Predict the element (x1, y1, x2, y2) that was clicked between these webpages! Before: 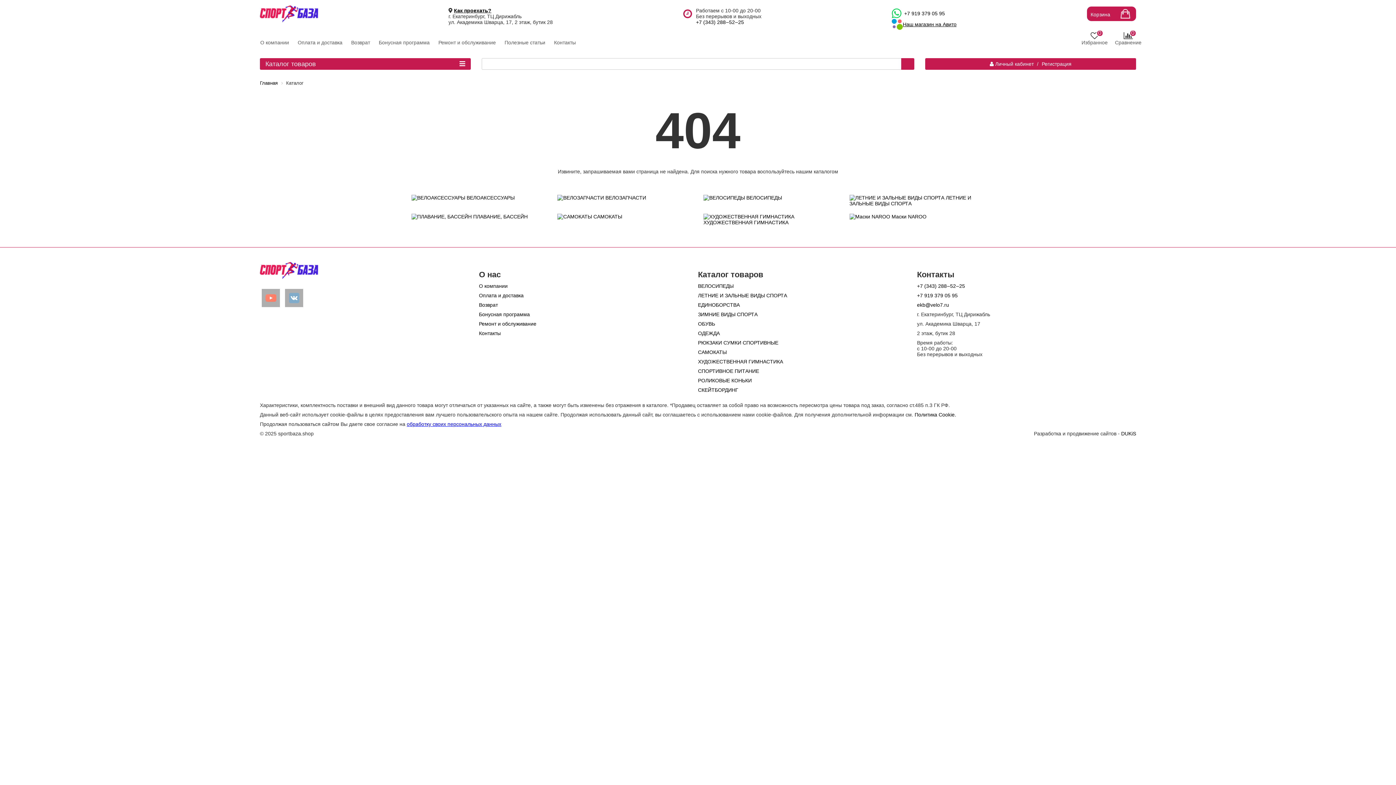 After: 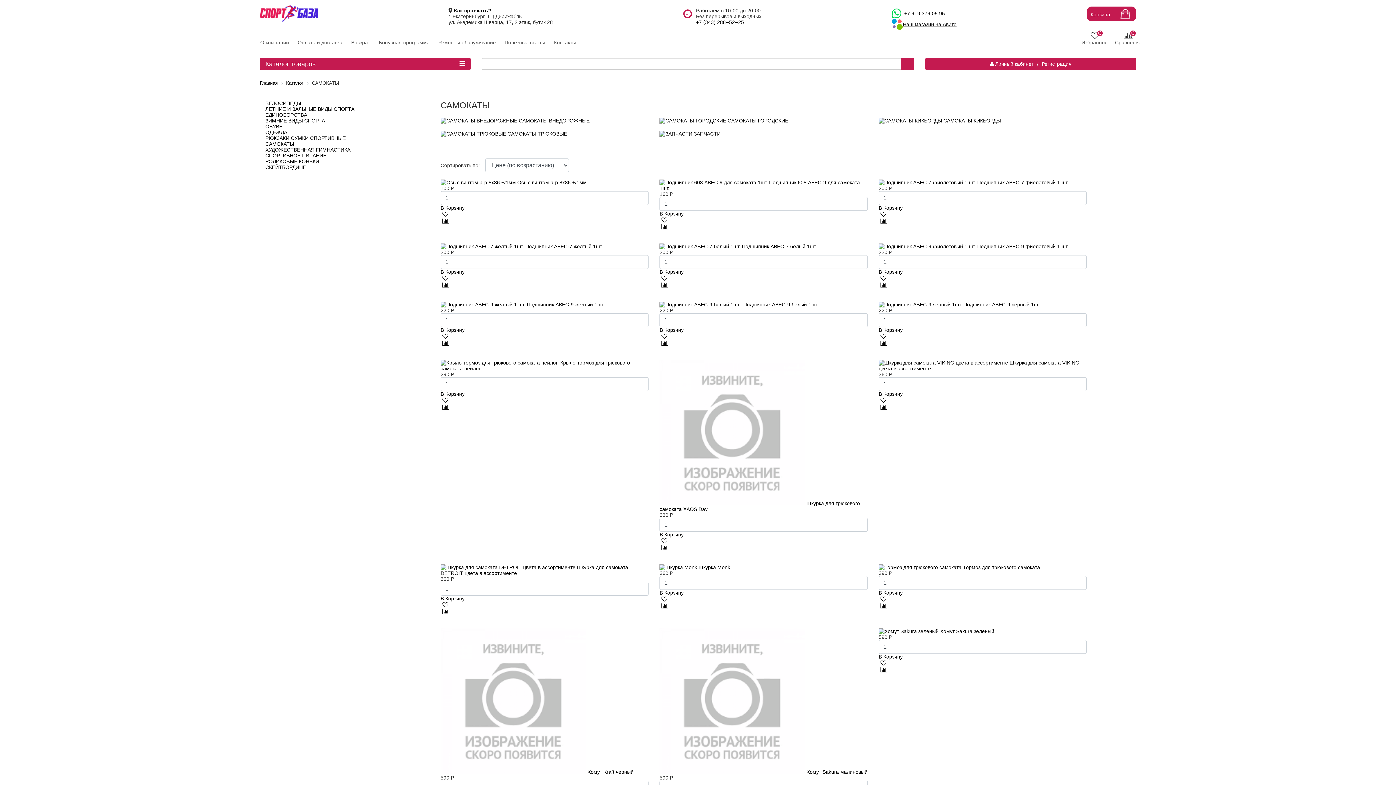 Action: bbox: (698, 349, 726, 355) label: САМОКАТЫ